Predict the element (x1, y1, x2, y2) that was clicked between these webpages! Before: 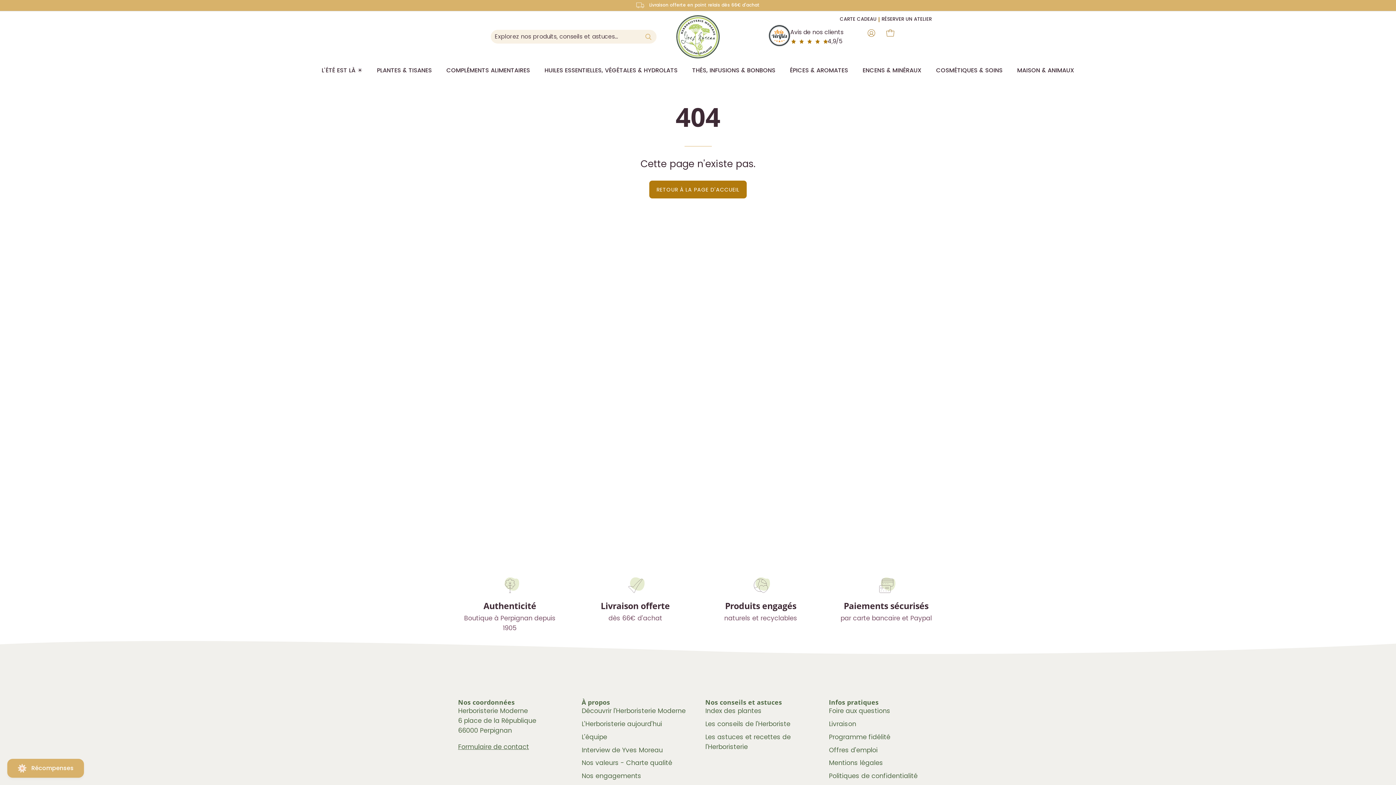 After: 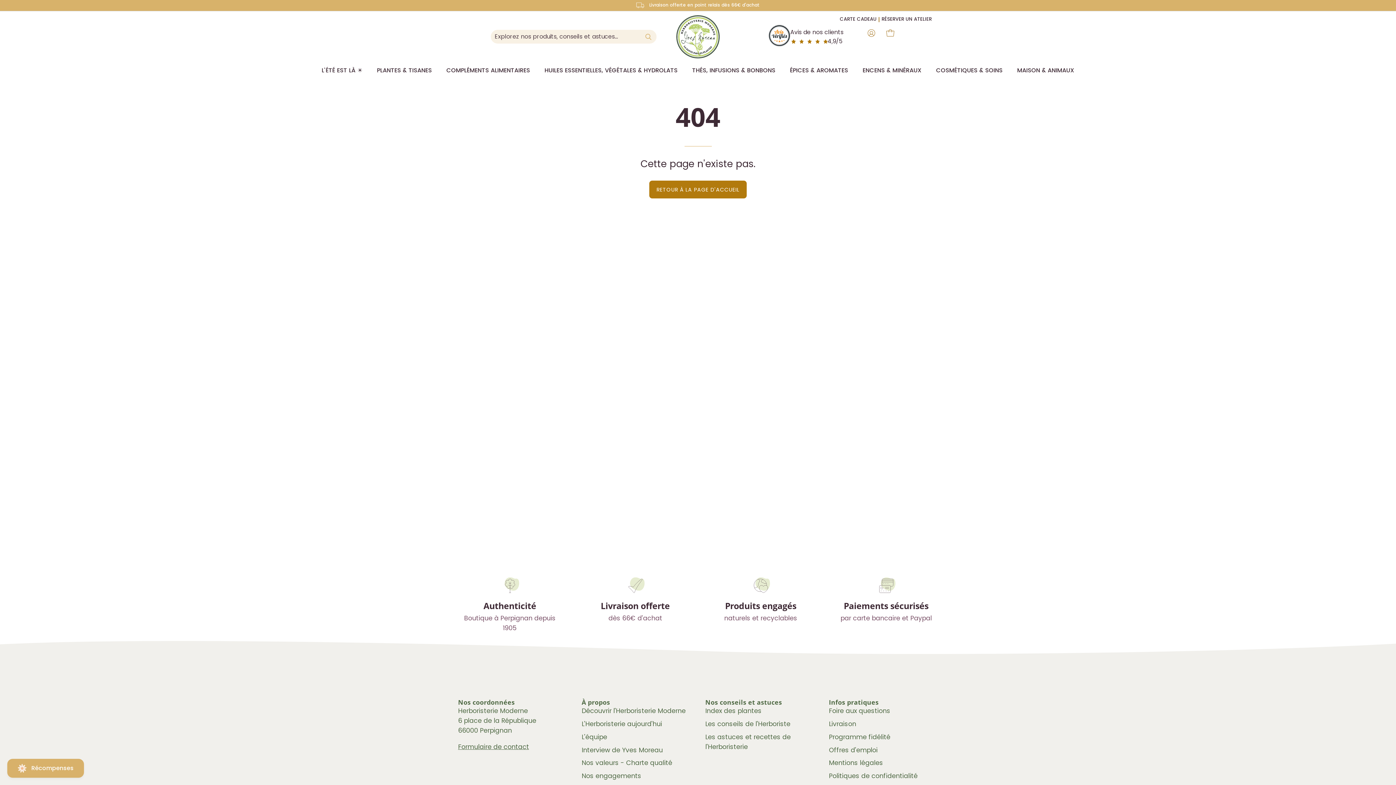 Action: bbox: (581, 699, 610, 706) label: À propos